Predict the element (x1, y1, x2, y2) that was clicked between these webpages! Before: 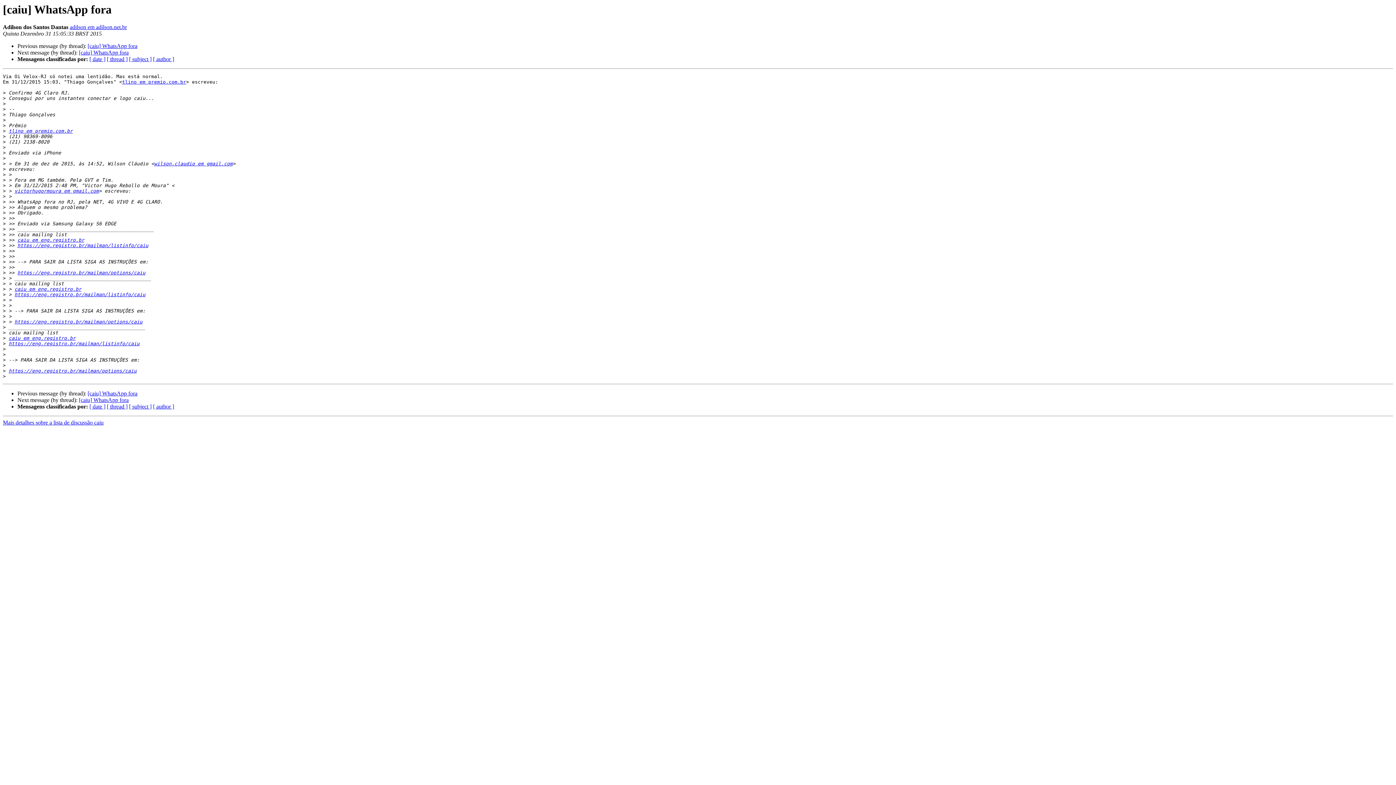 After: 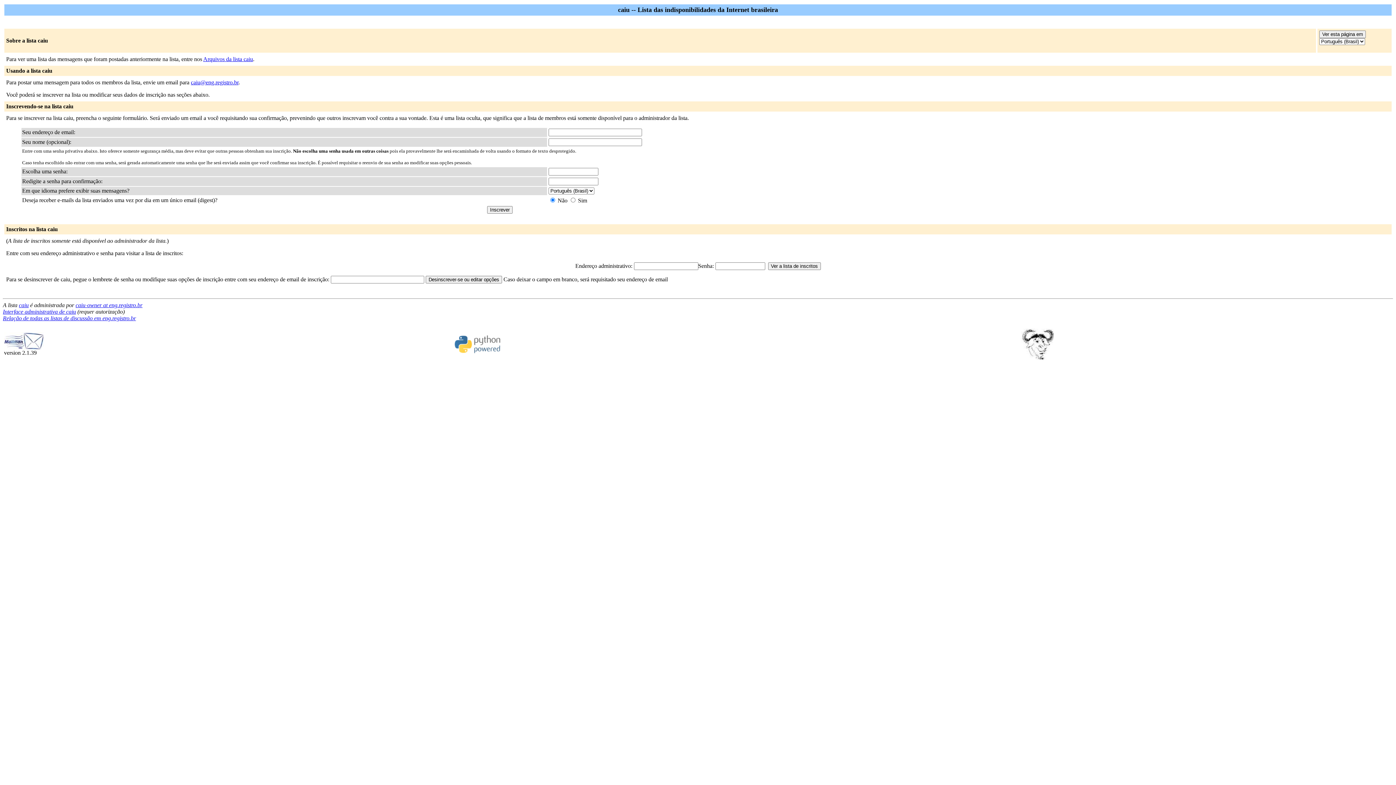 Action: bbox: (154, 161, 232, 166) label: wilson.claudio em gmail.com